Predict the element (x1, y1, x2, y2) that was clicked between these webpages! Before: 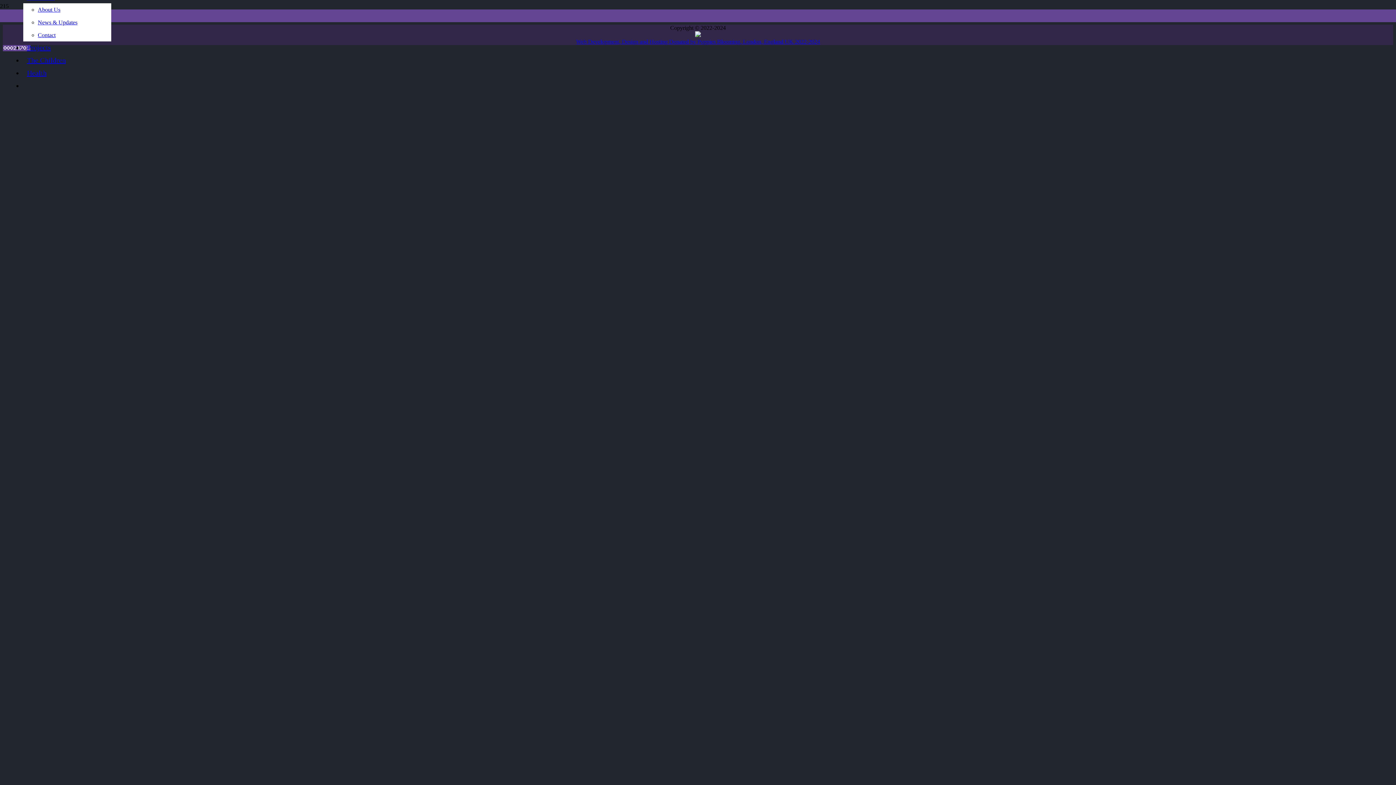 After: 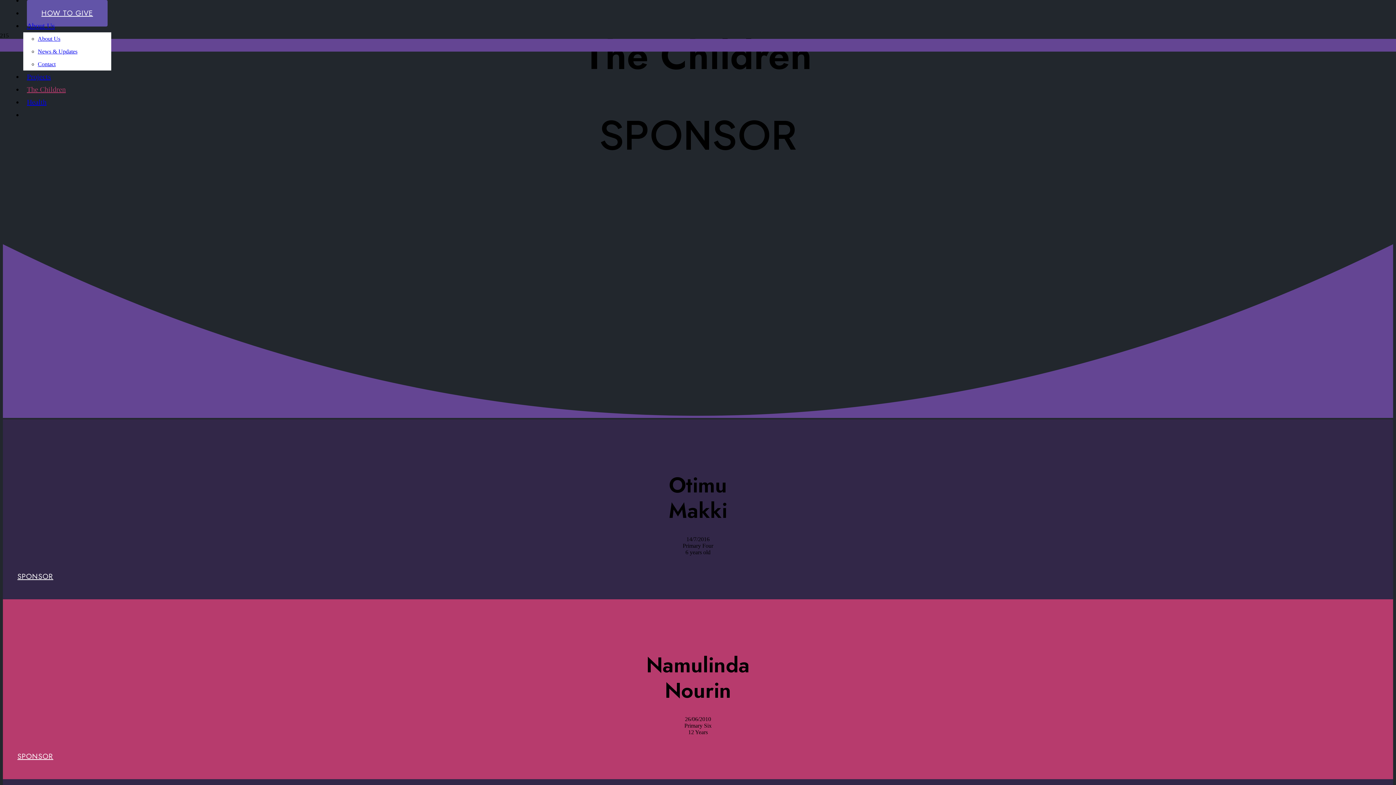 Action: bbox: (23, 56, 69, 64) label: The Children